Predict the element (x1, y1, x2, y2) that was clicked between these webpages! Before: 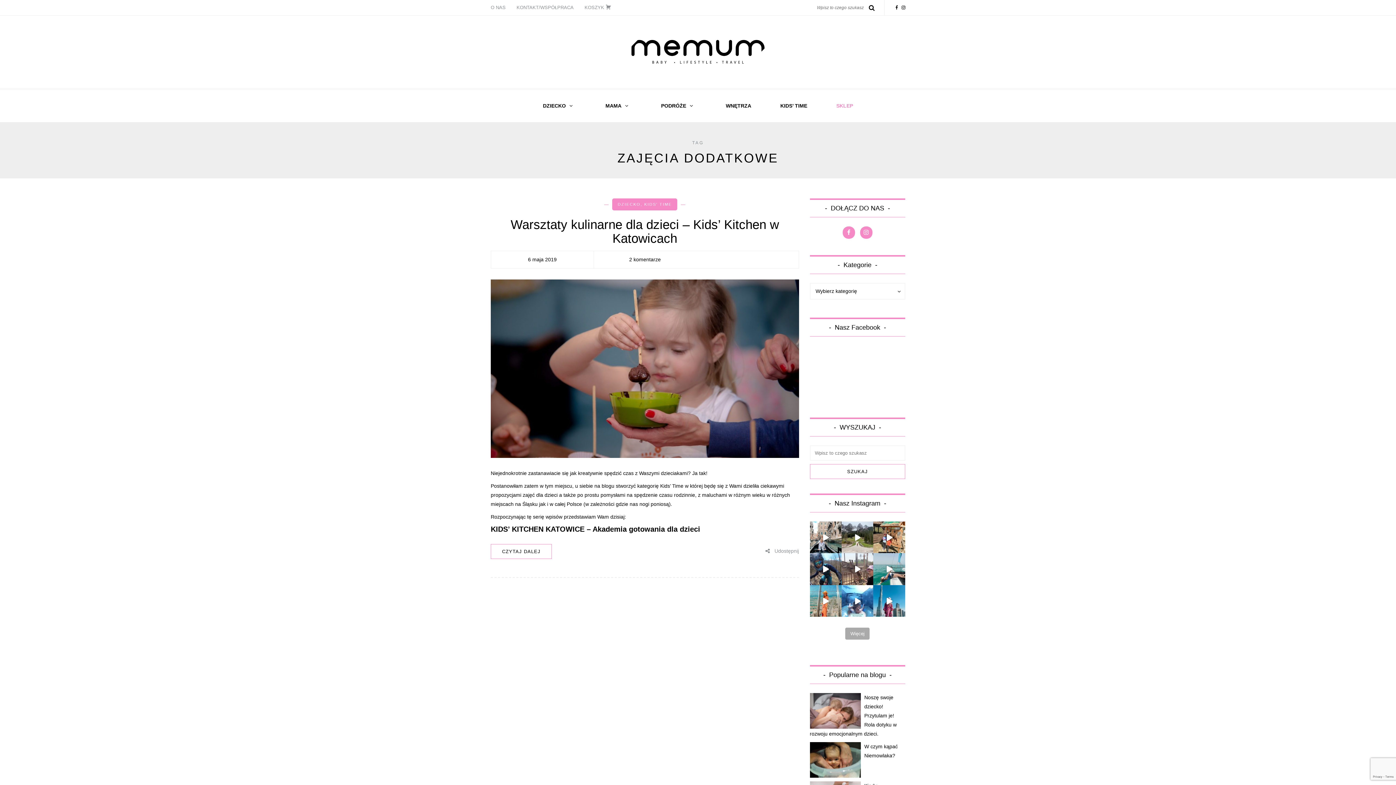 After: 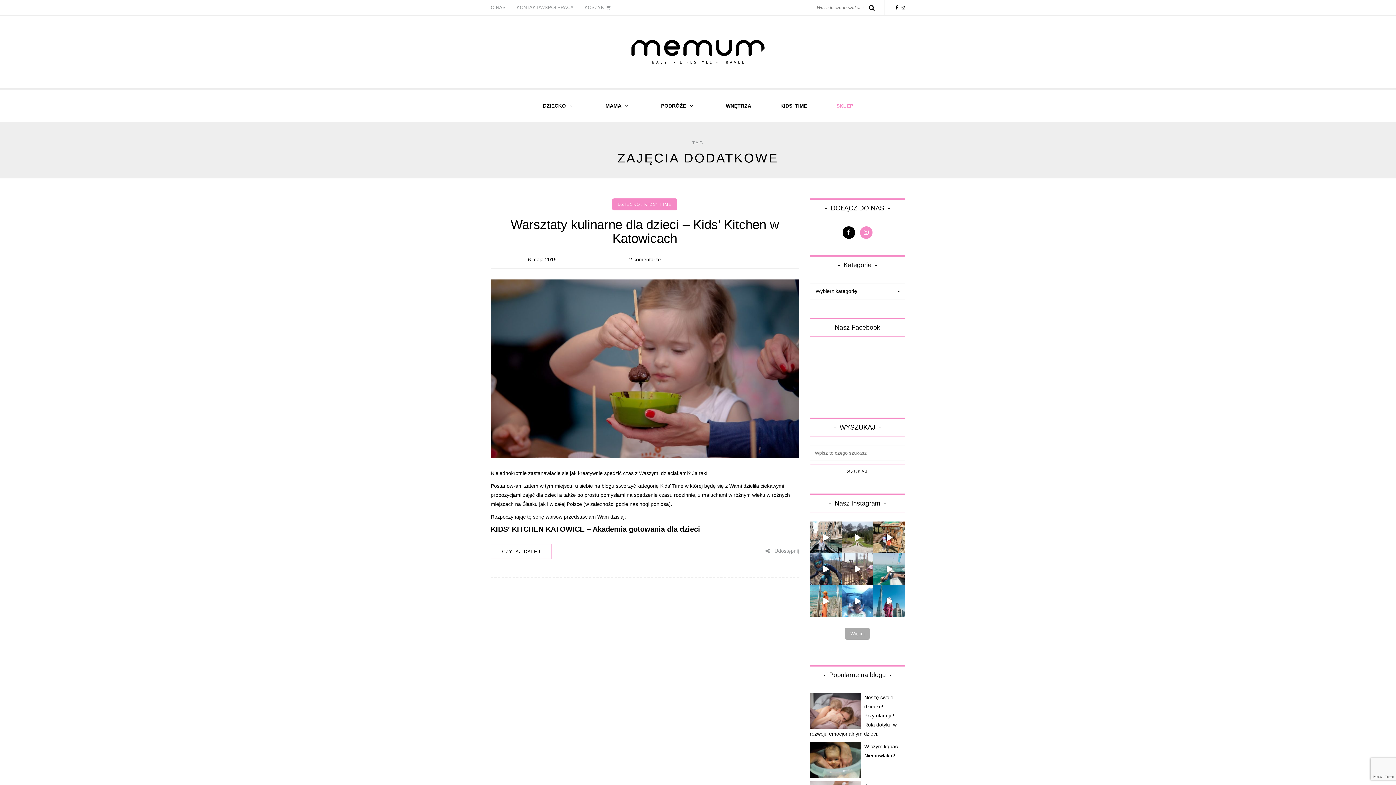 Action: bbox: (842, 226, 855, 238)